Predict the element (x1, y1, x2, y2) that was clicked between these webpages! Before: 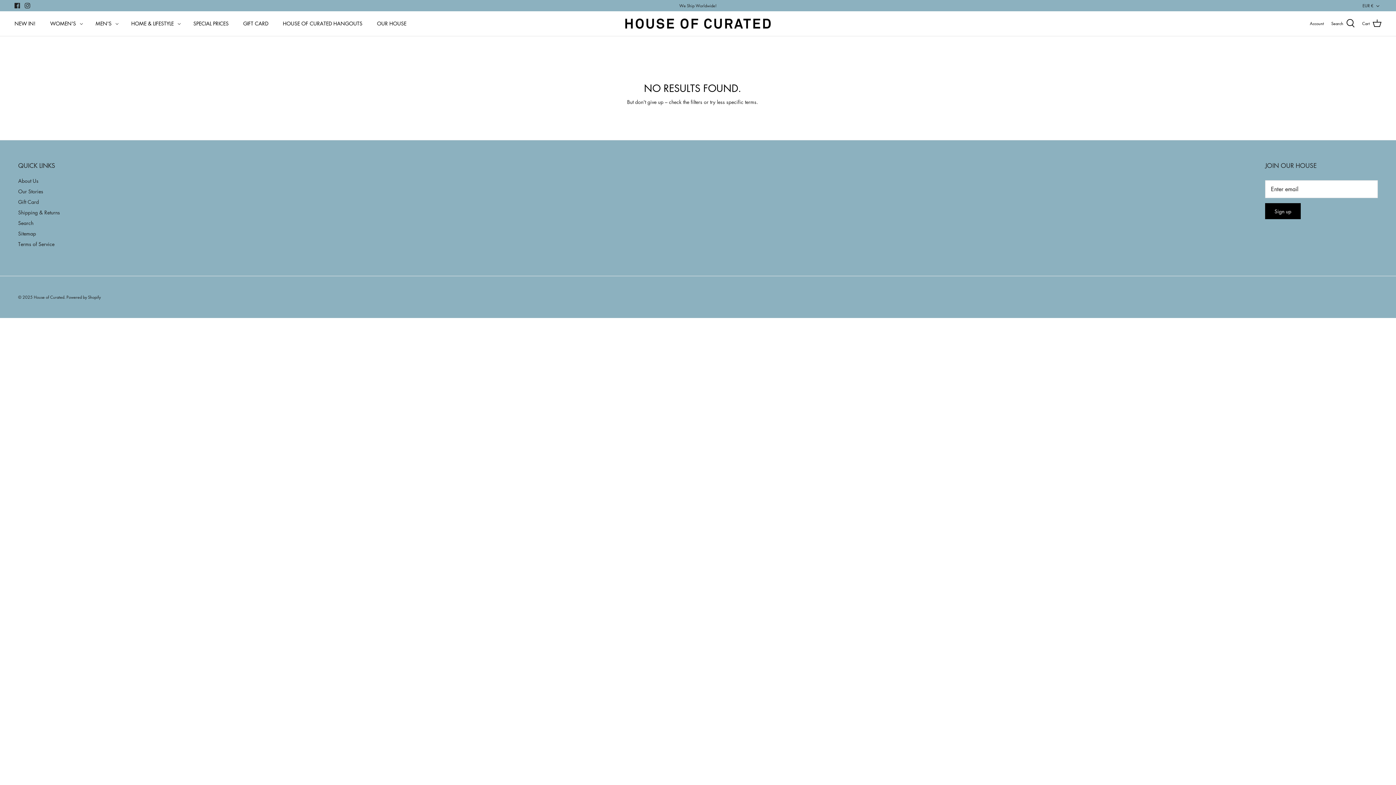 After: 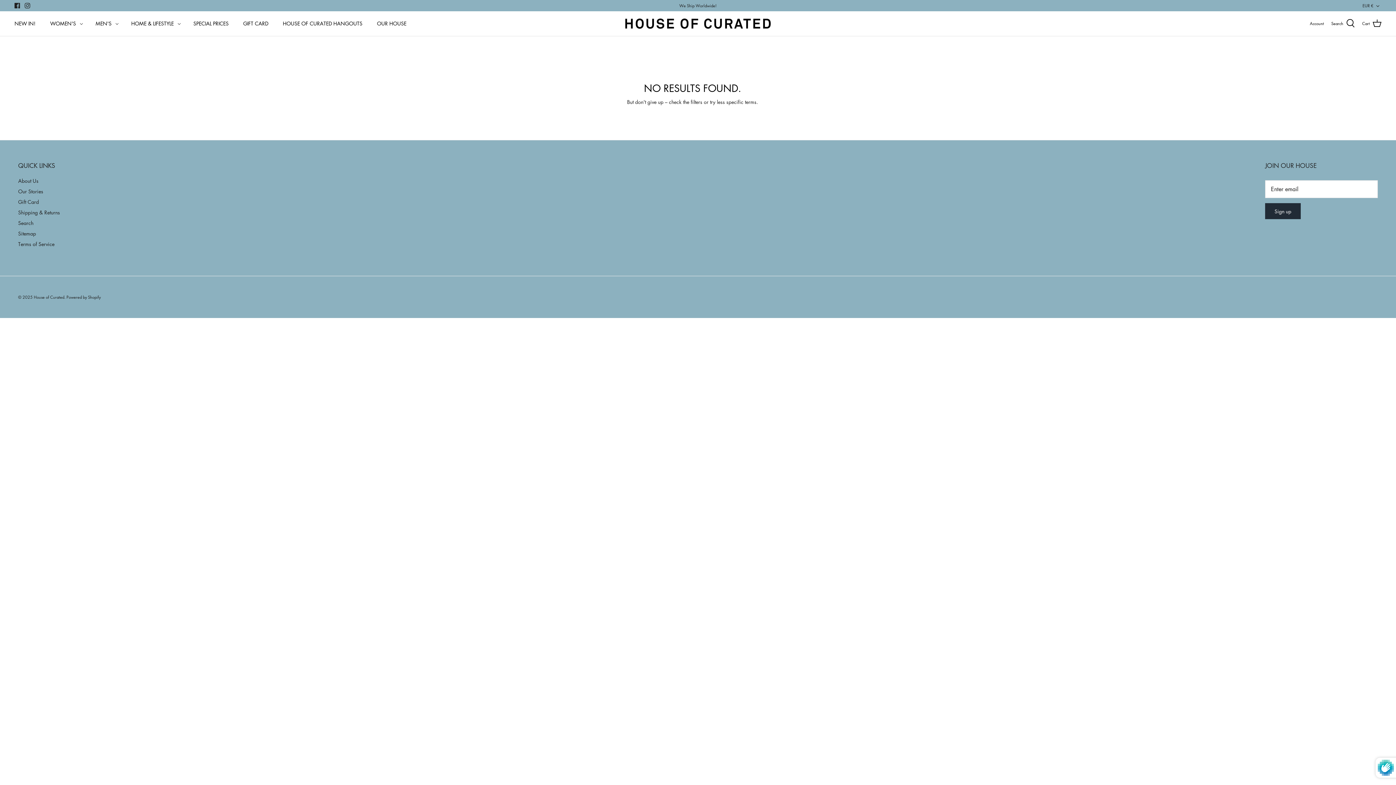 Action: label: Sign up bbox: (1265, 203, 1301, 219)